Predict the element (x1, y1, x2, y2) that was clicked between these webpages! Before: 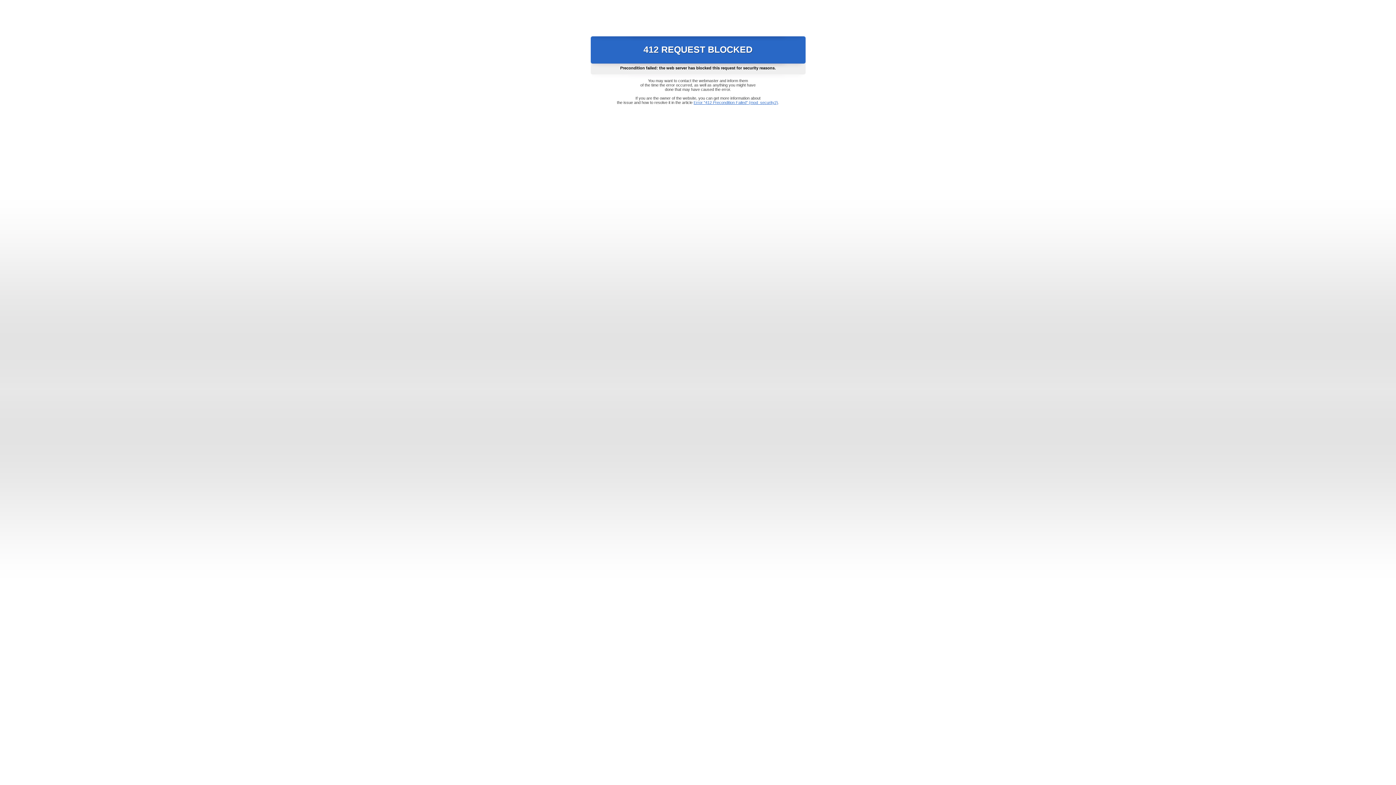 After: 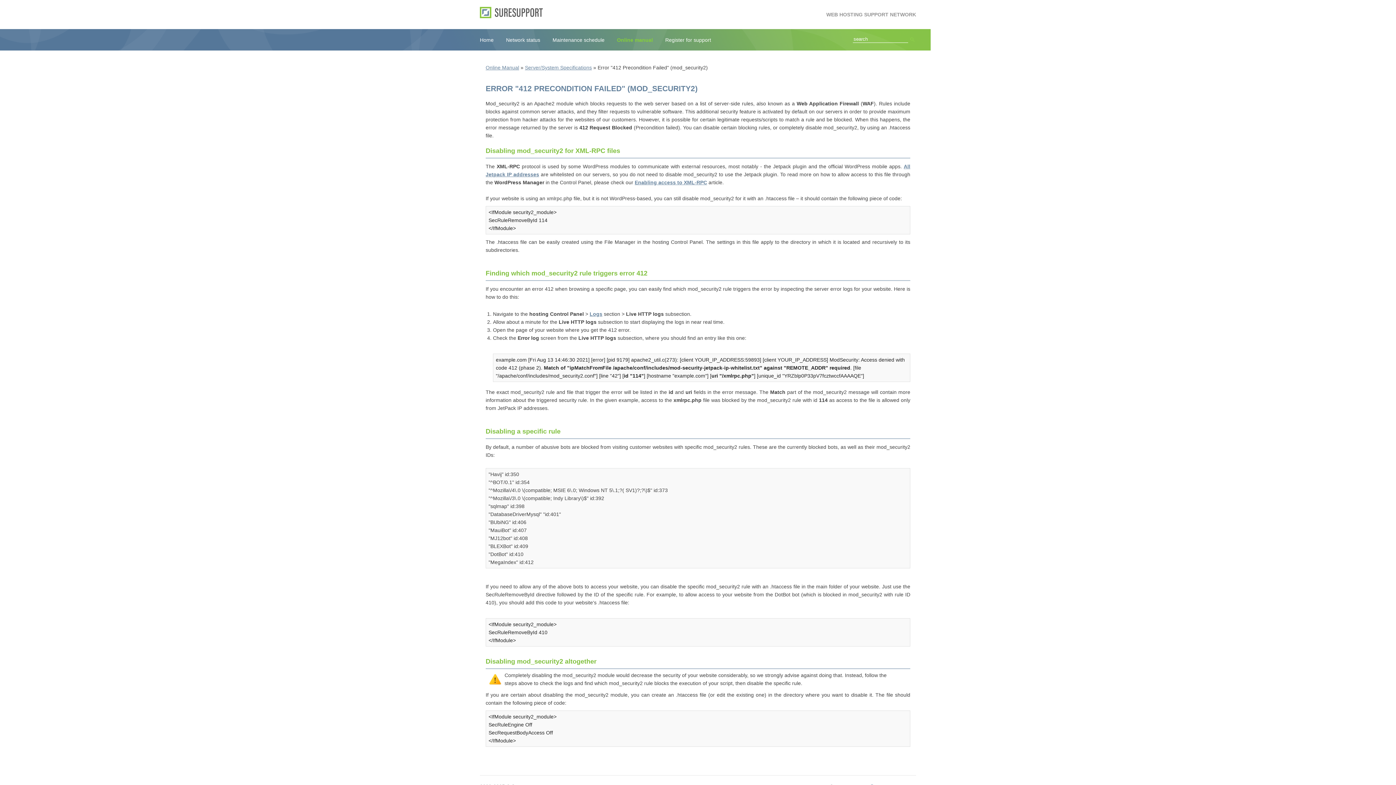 Action: bbox: (693, 100, 778, 104) label: Error "412 Precondition Failed" (mod_security2)